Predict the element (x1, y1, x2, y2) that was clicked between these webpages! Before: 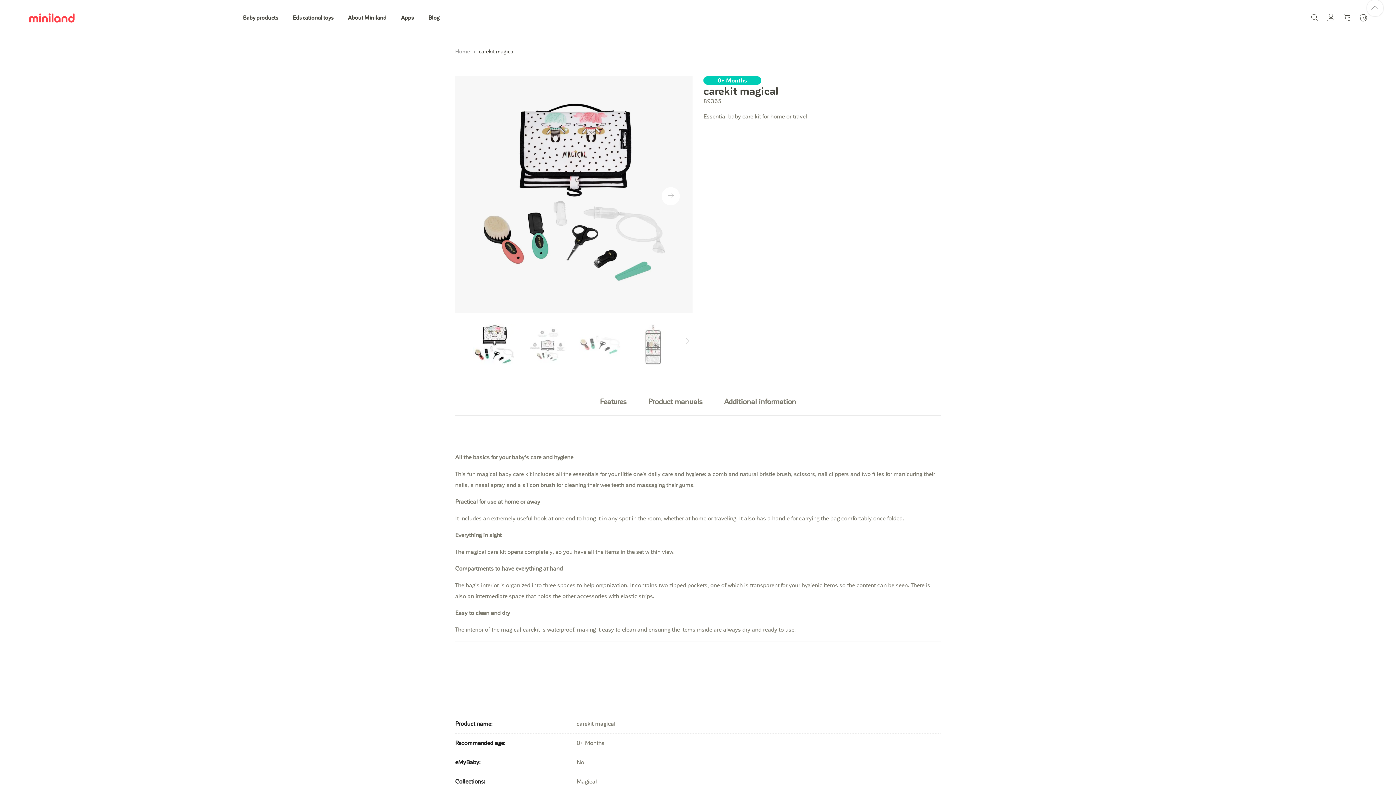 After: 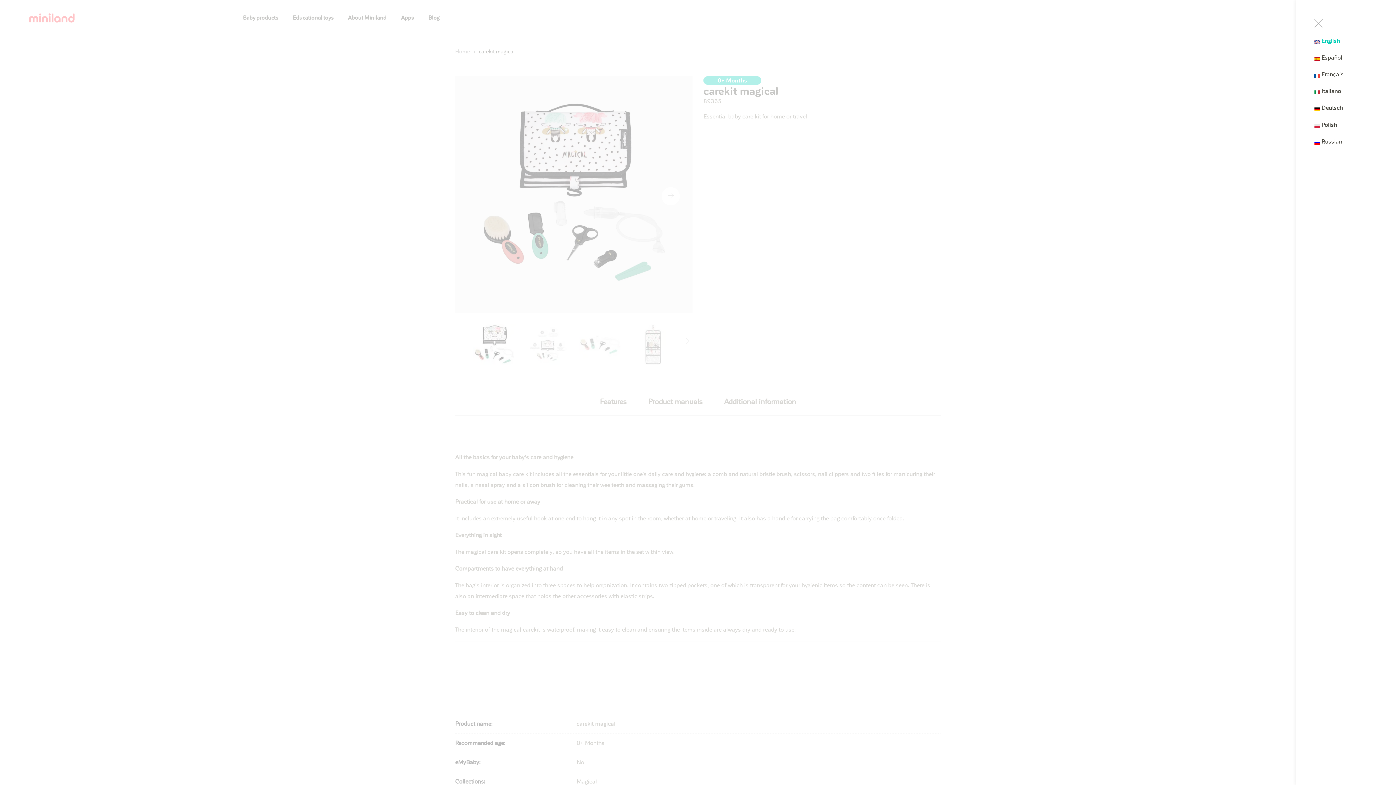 Action: bbox: (1360, 14, 1367, 21)